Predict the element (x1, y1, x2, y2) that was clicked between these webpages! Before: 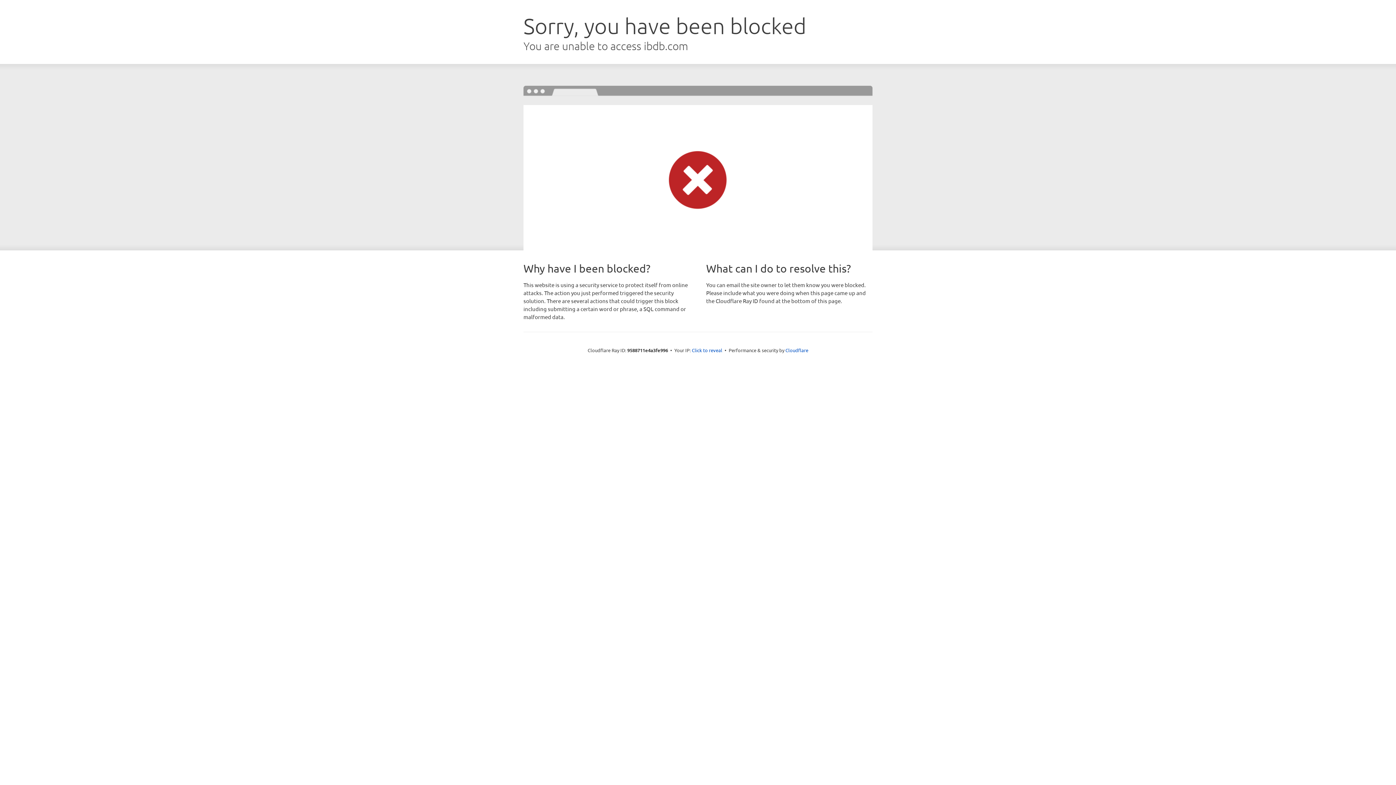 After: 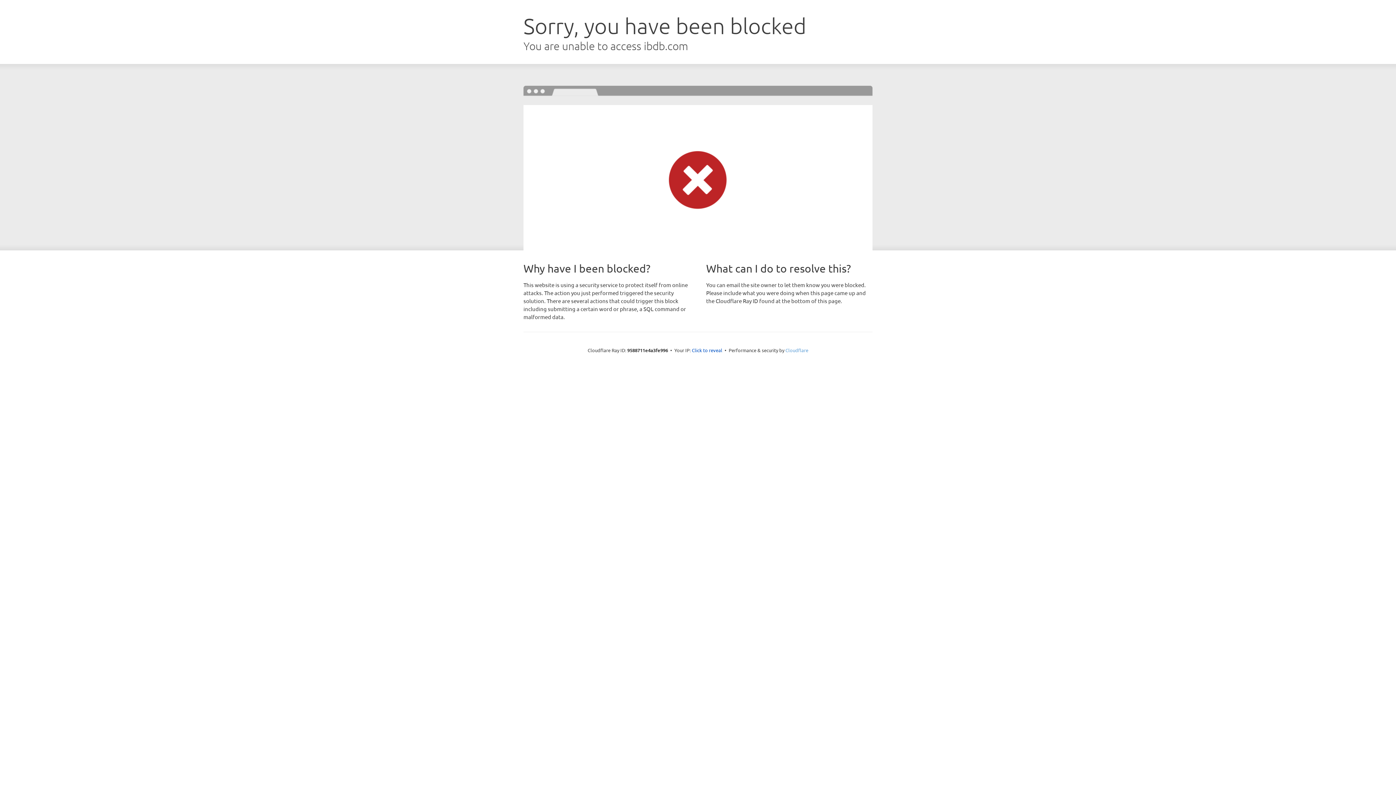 Action: bbox: (785, 347, 808, 353) label: Cloudflare